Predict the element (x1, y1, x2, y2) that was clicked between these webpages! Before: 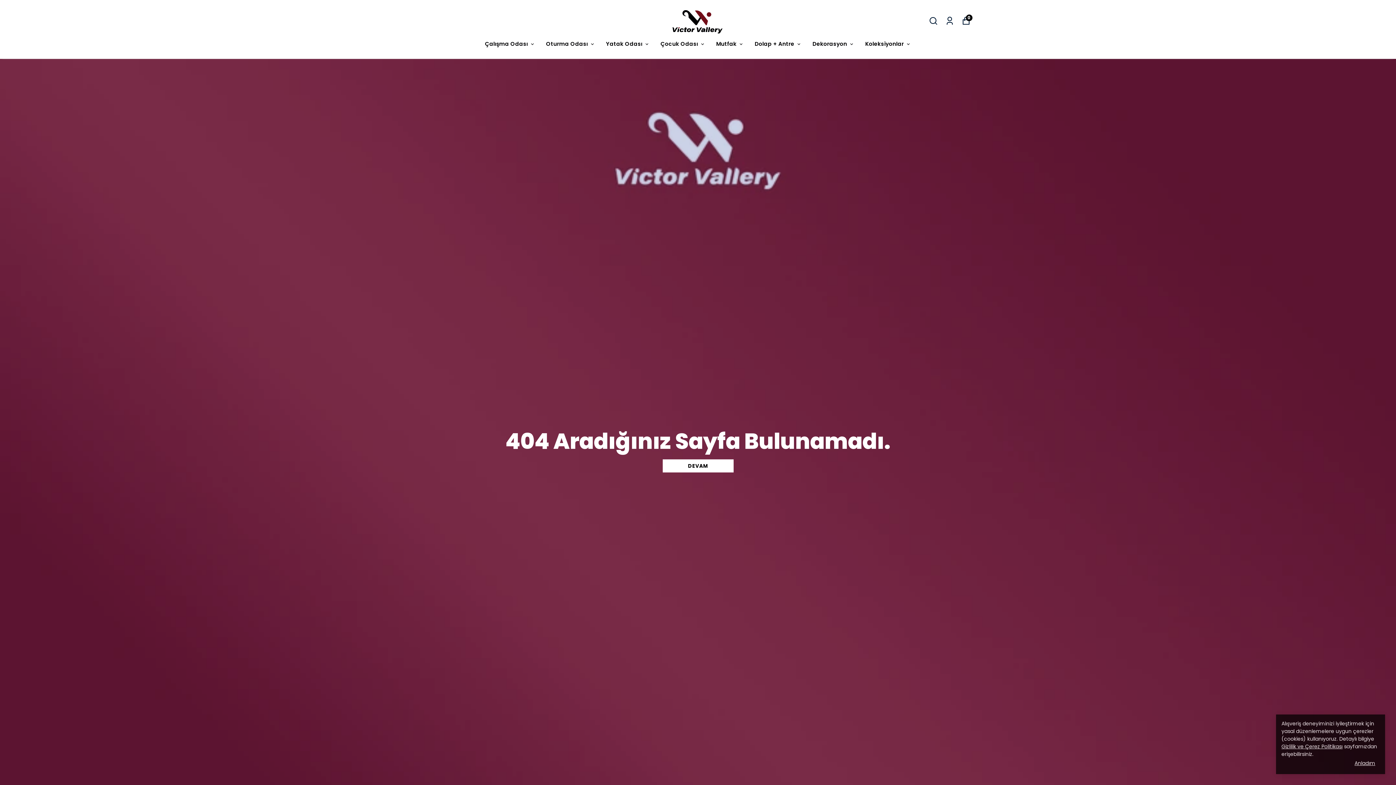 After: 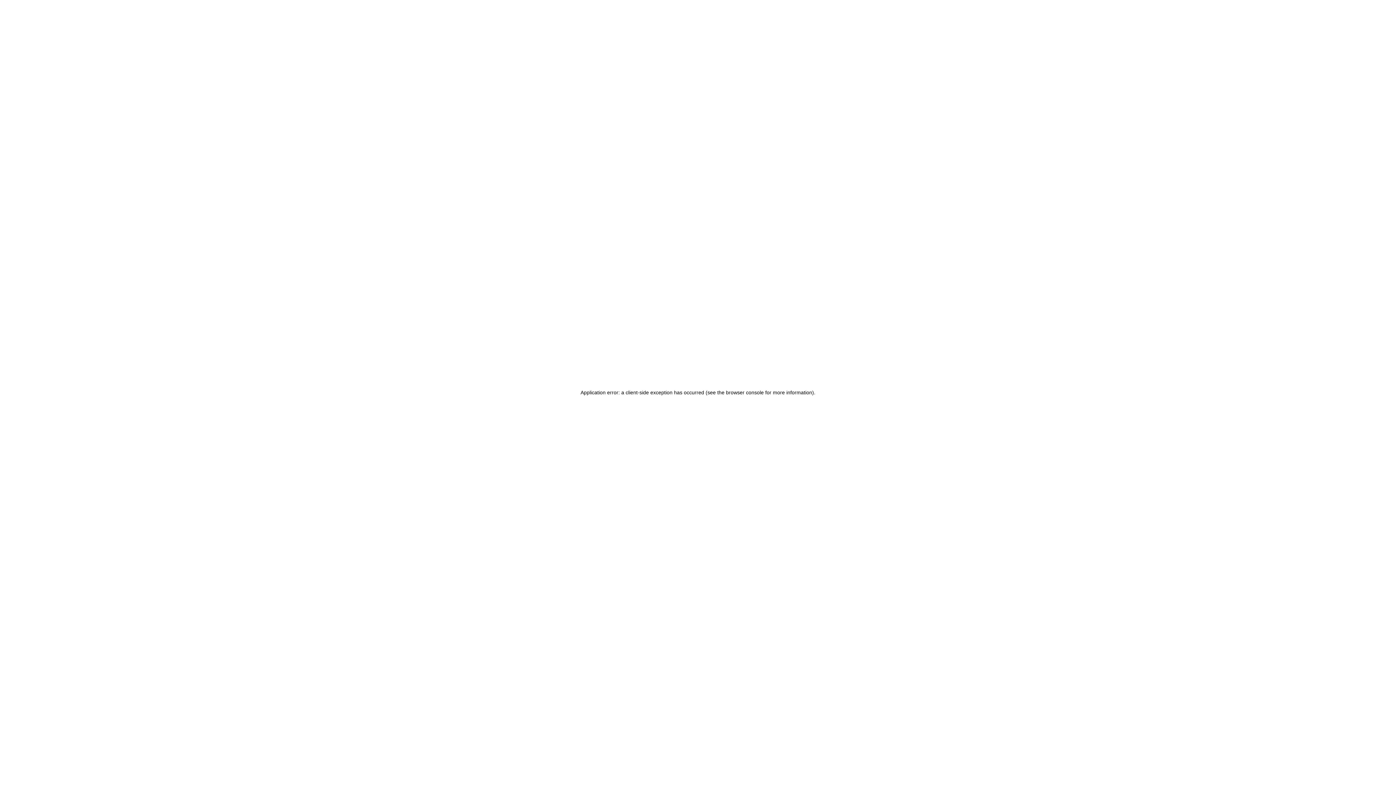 Action: bbox: (754, 39, 801, 48) label: Dolap + Antre